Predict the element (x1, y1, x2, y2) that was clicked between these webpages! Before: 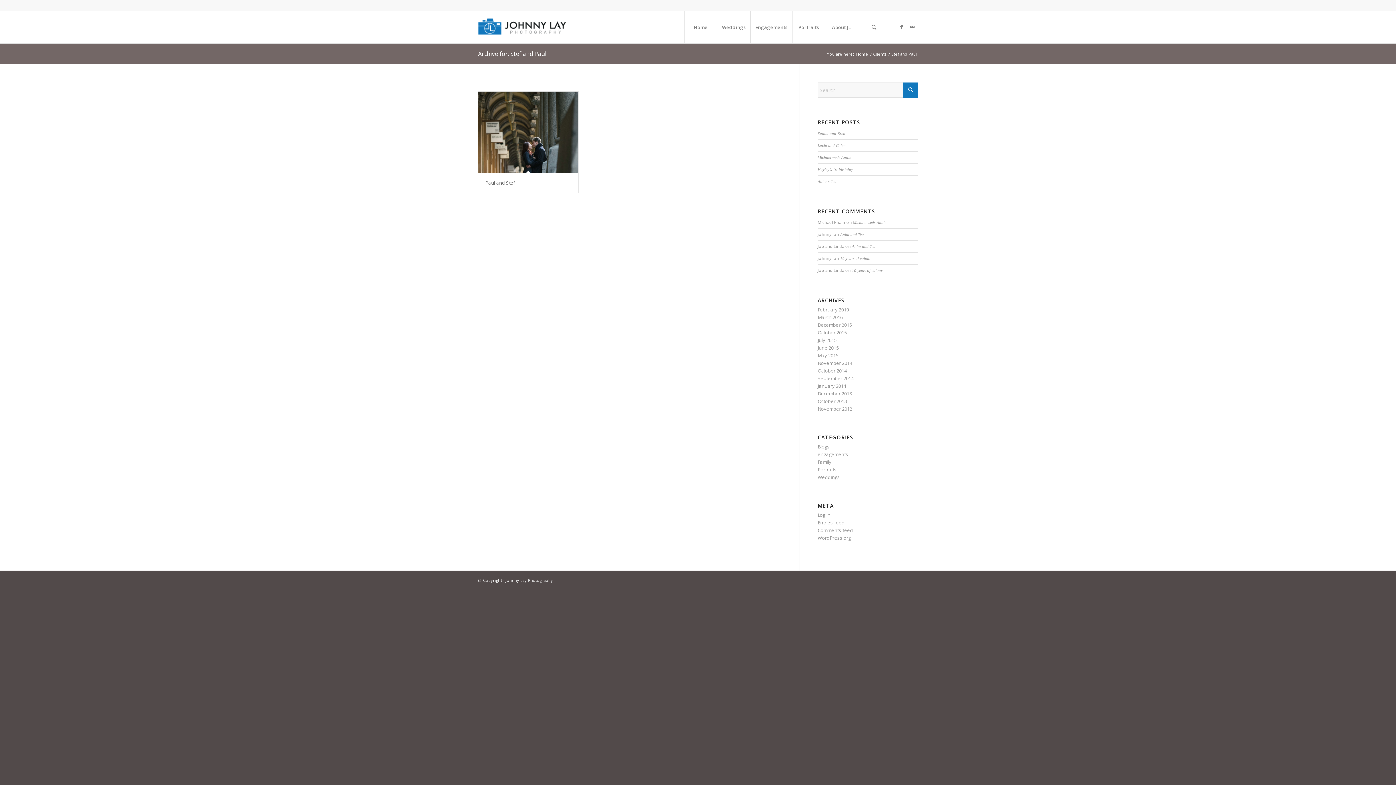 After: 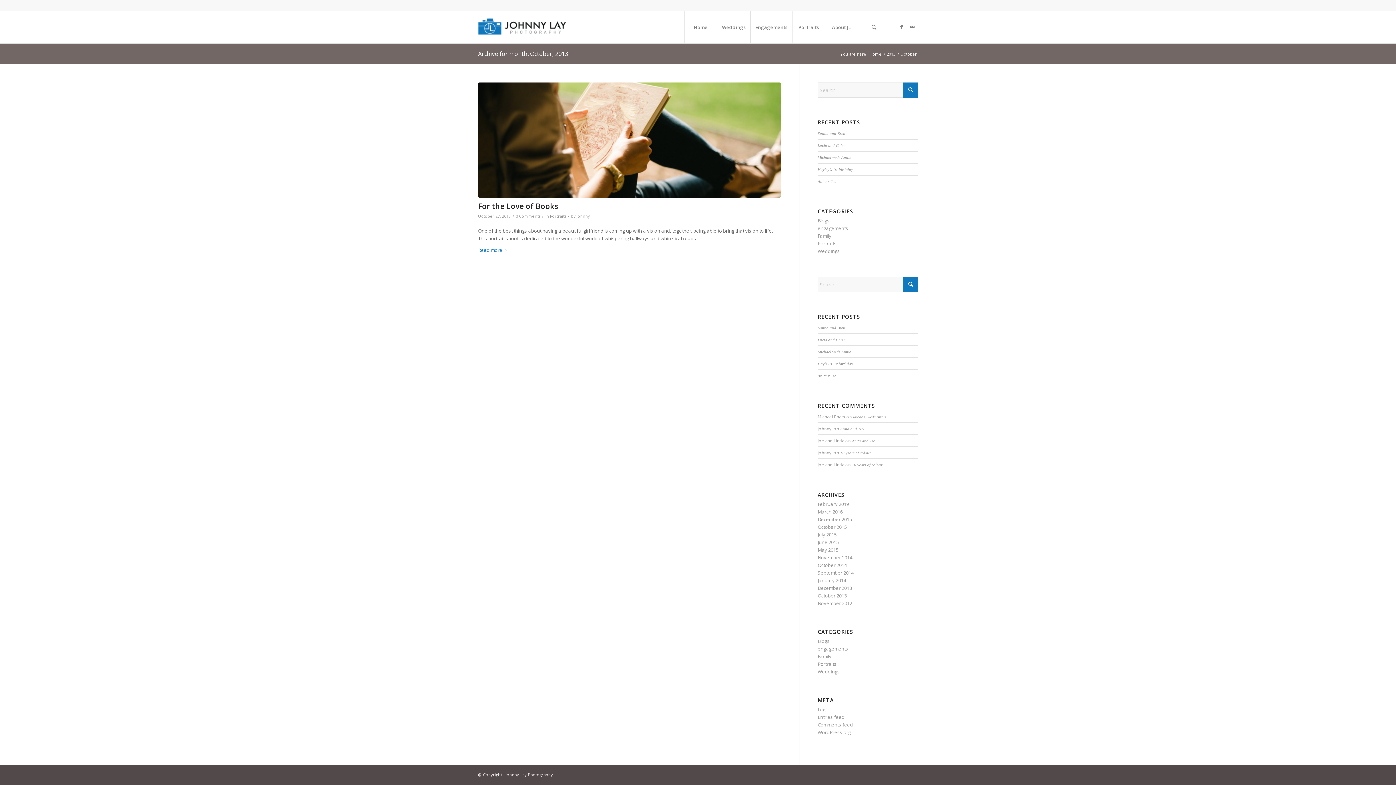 Action: bbox: (817, 398, 847, 404) label: October 2013